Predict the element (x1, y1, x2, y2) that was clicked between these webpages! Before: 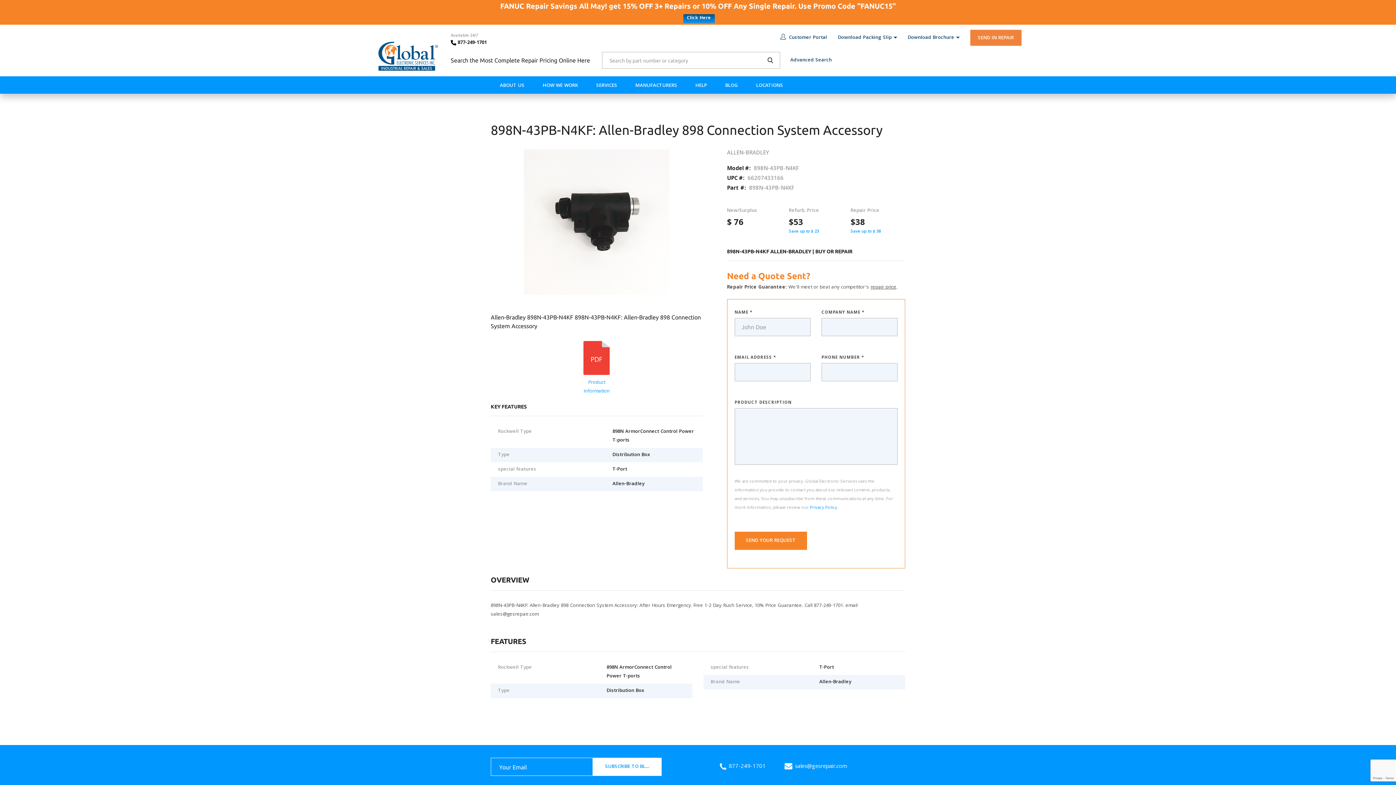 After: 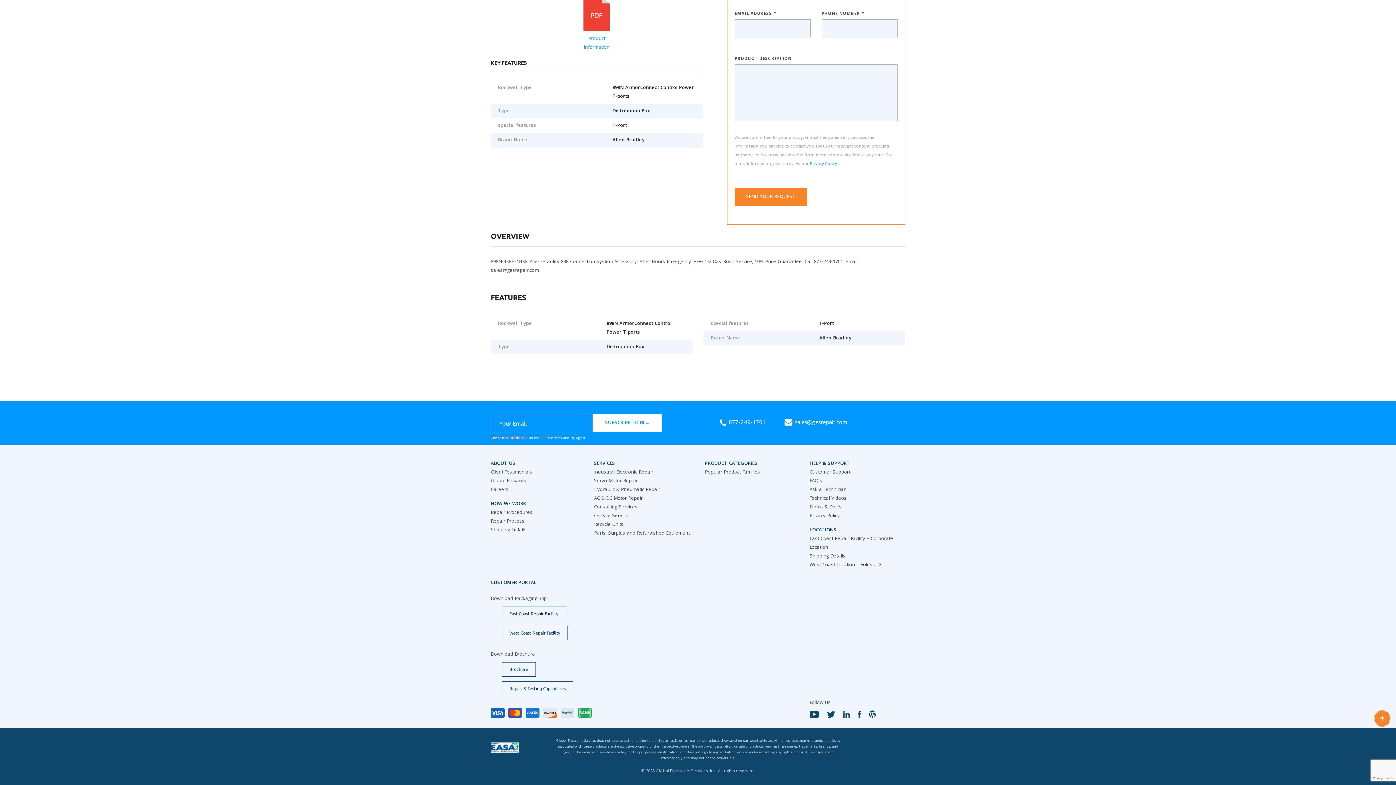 Action: label: SUBSCRIBE TO BLOG bbox: (592, 758, 661, 776)